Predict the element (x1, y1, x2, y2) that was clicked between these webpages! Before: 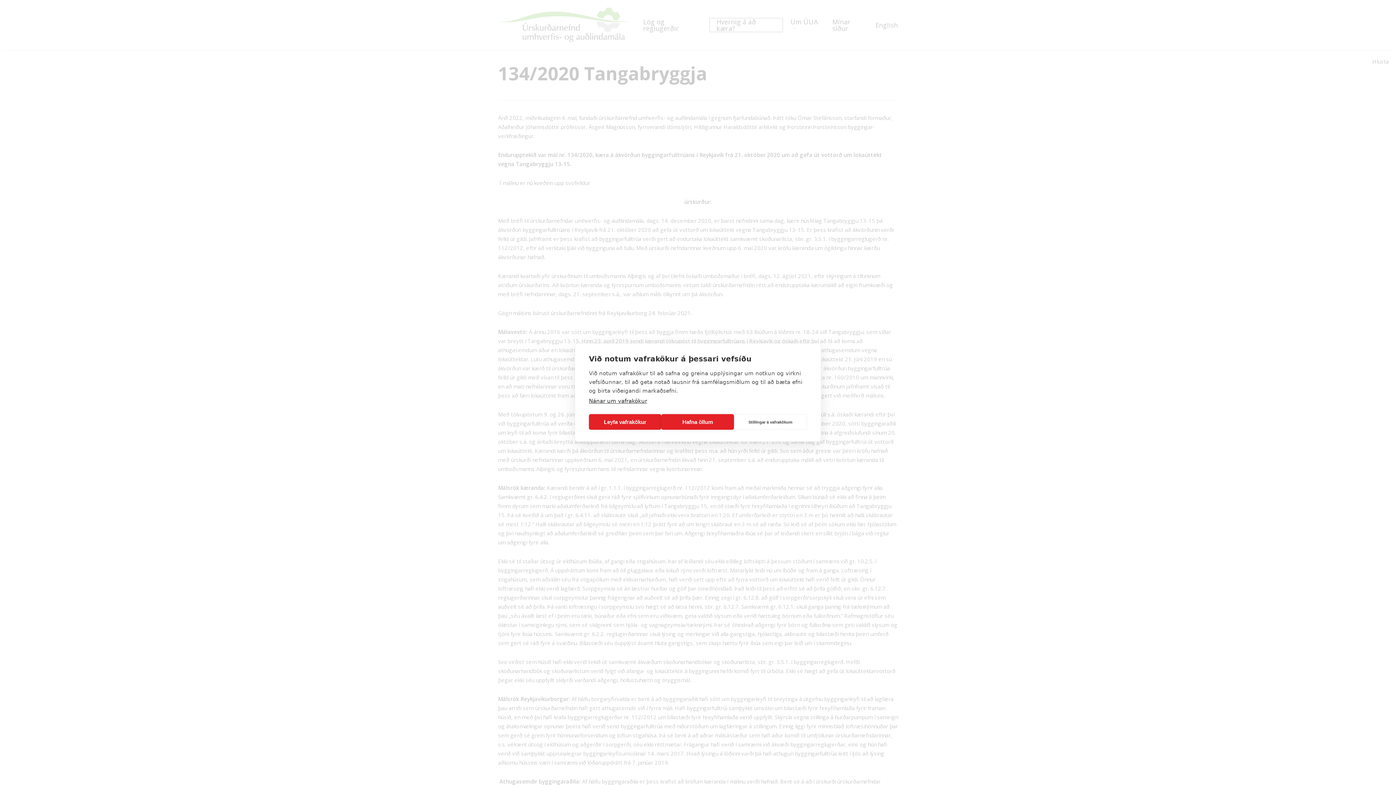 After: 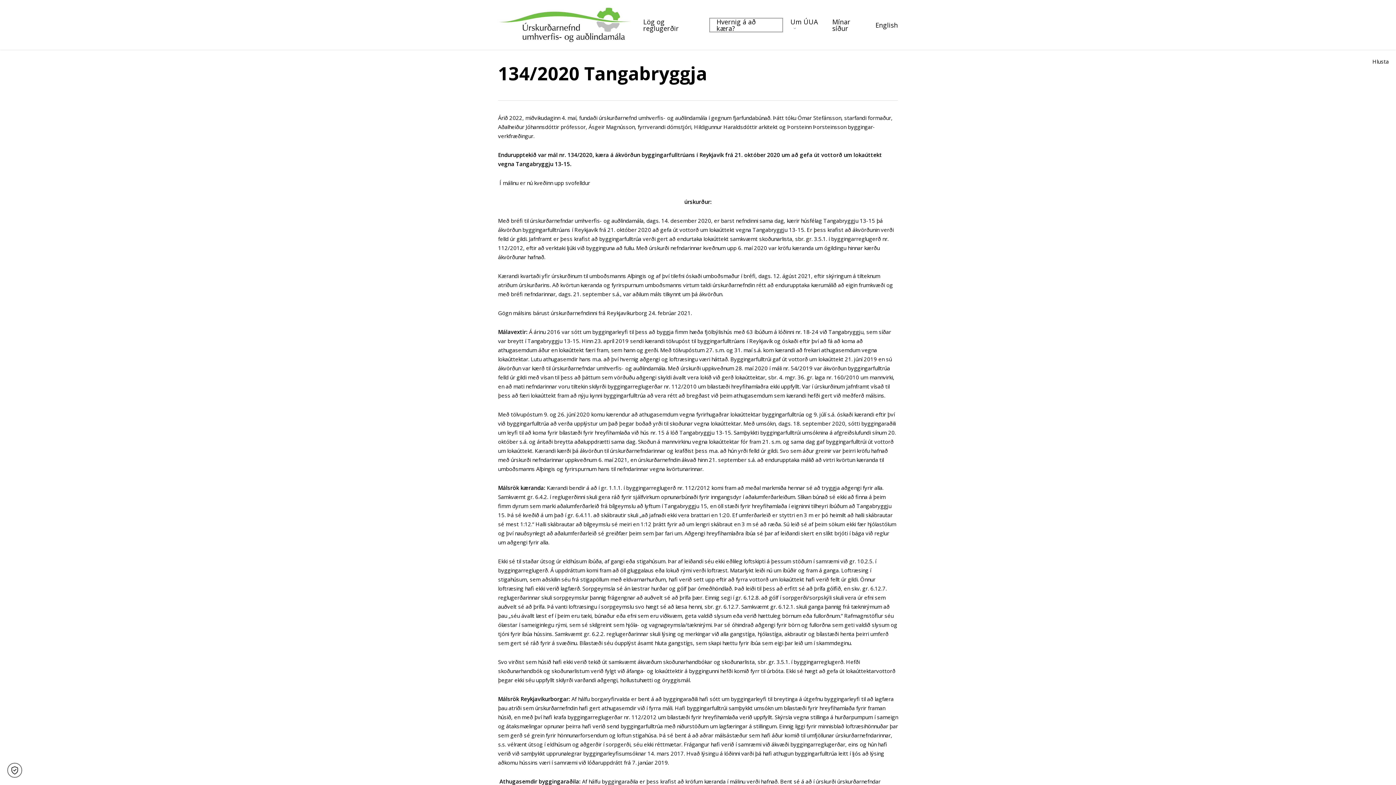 Action: label: Hafna öllum bbox: (661, 414, 734, 430)